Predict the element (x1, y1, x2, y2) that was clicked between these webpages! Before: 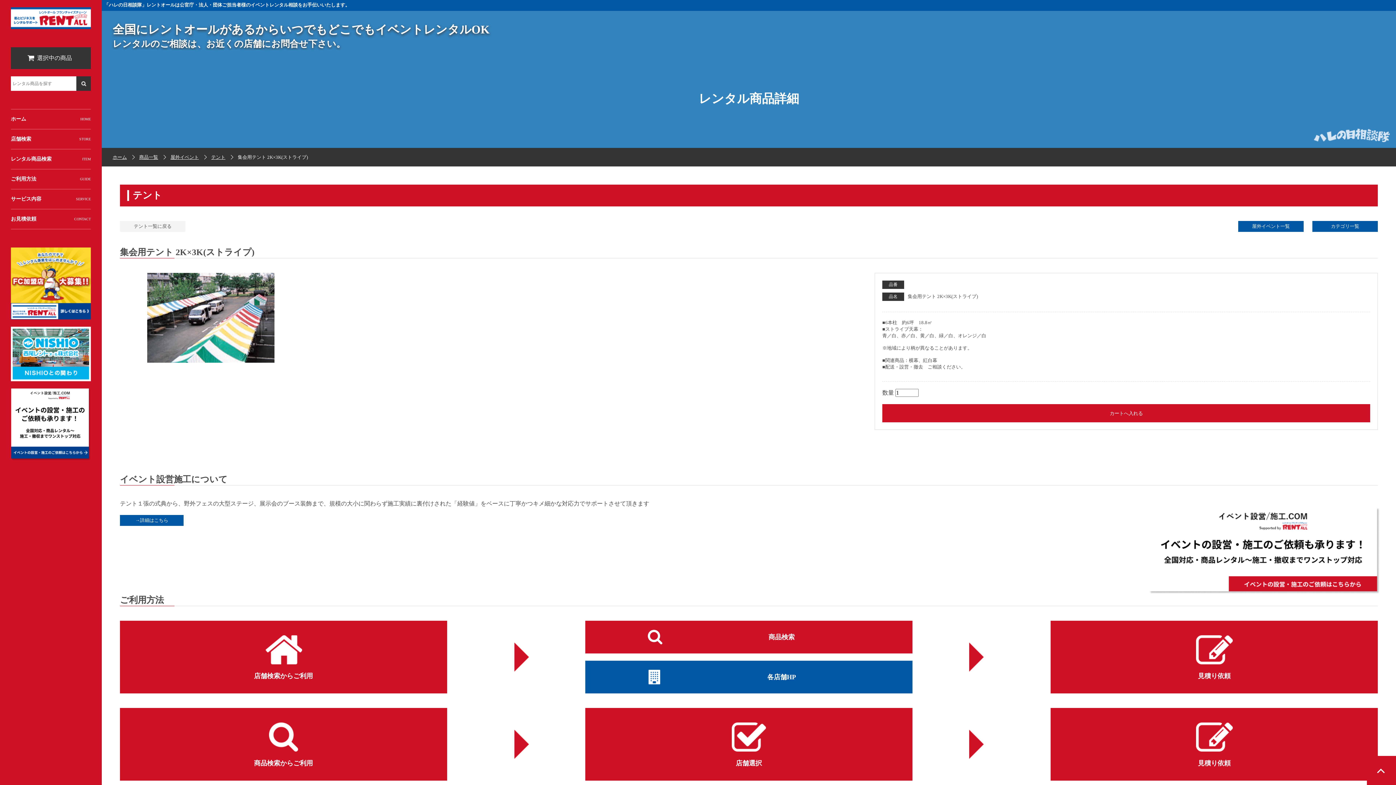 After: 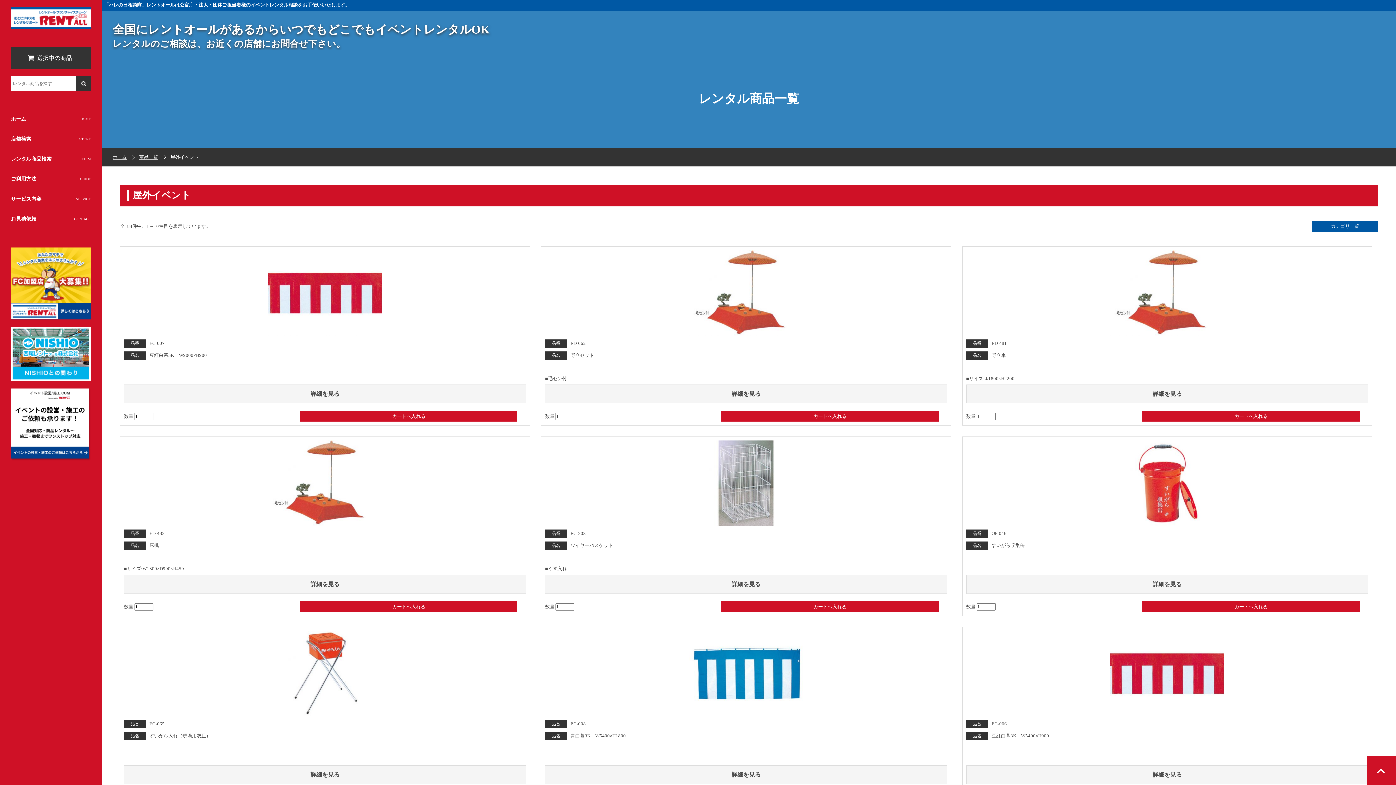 Action: bbox: (1238, 221, 1304, 231) label: 屋外イベント一覧